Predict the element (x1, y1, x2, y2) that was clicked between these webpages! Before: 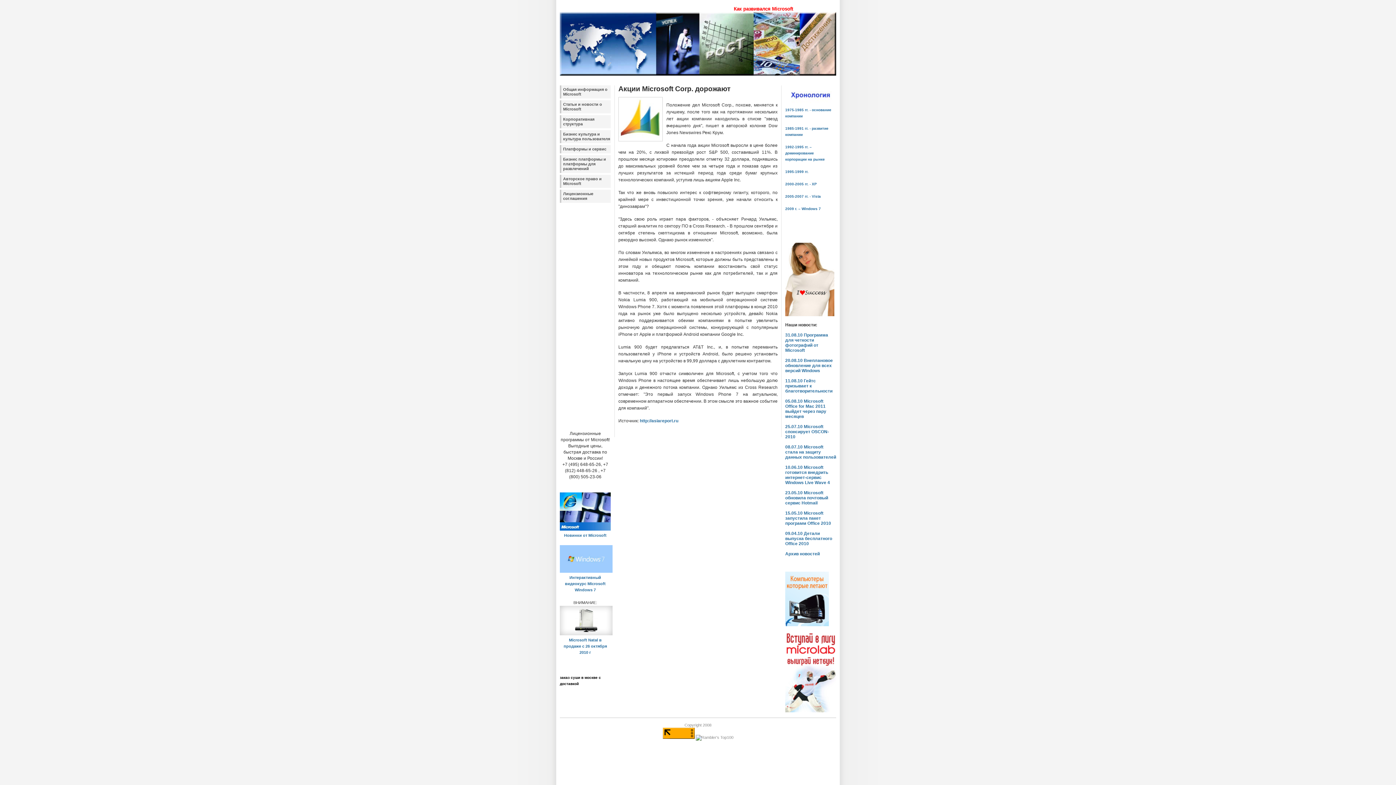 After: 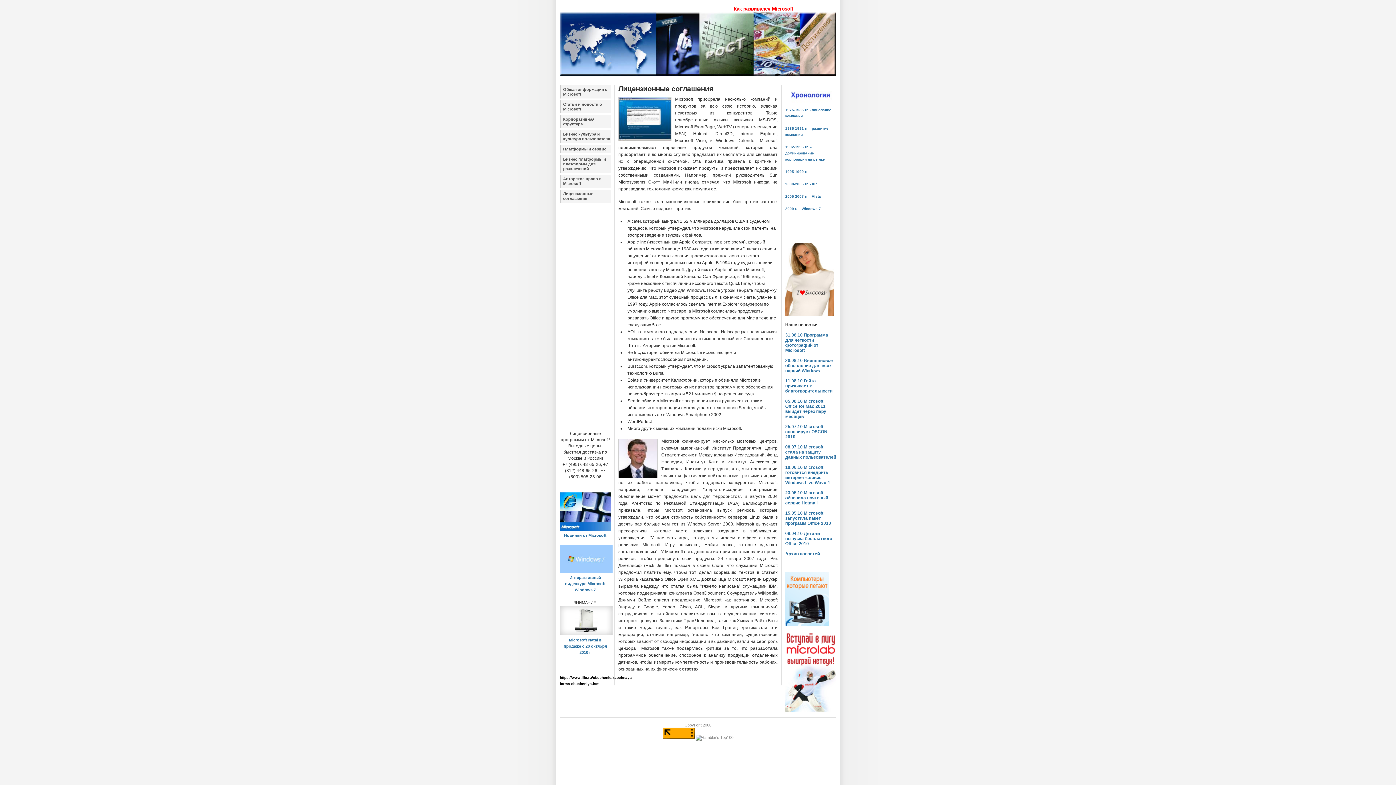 Action: label: Лицензионные соглашения bbox: (560, 189, 610, 202)